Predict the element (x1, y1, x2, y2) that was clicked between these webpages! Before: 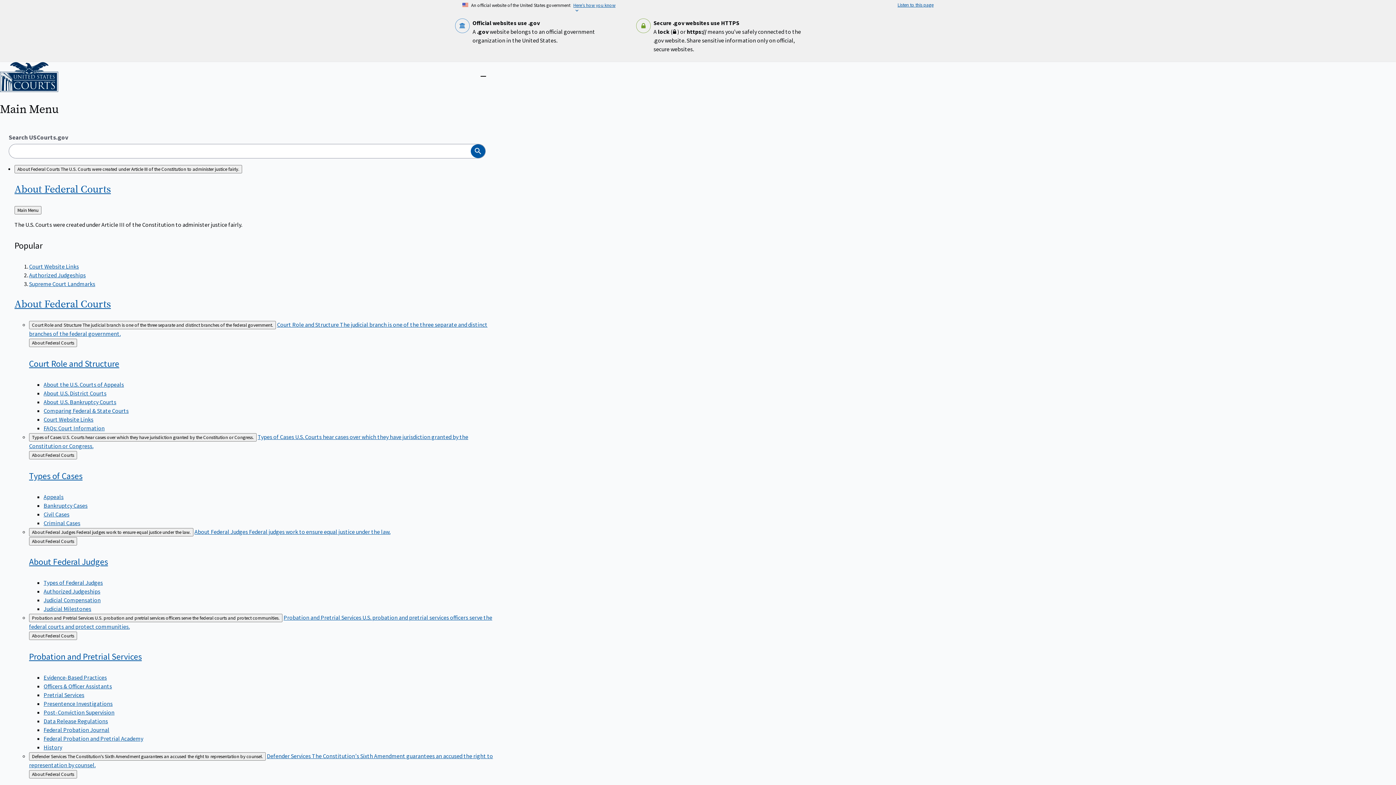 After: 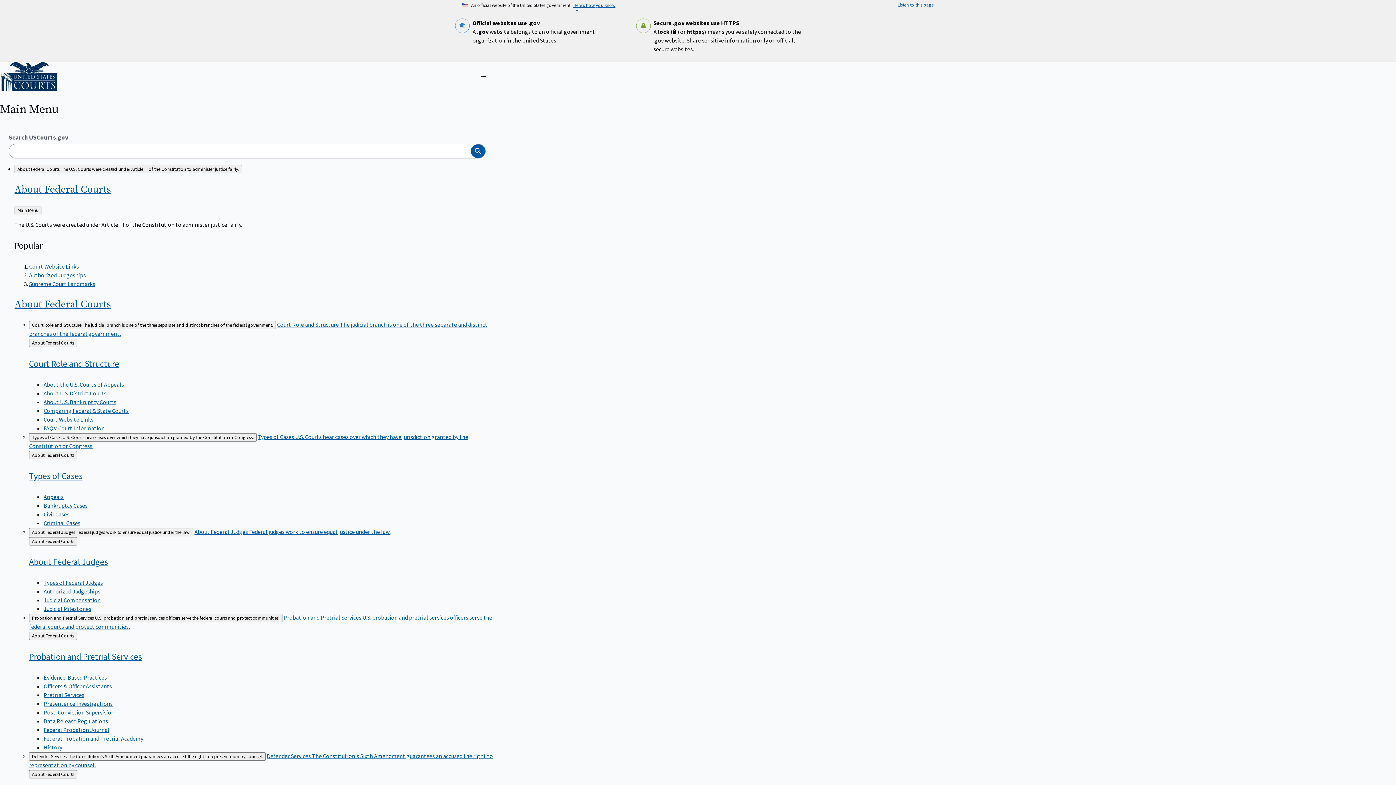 Action: bbox: (29, 651, 141, 662) label: Probation and Pretrial Services